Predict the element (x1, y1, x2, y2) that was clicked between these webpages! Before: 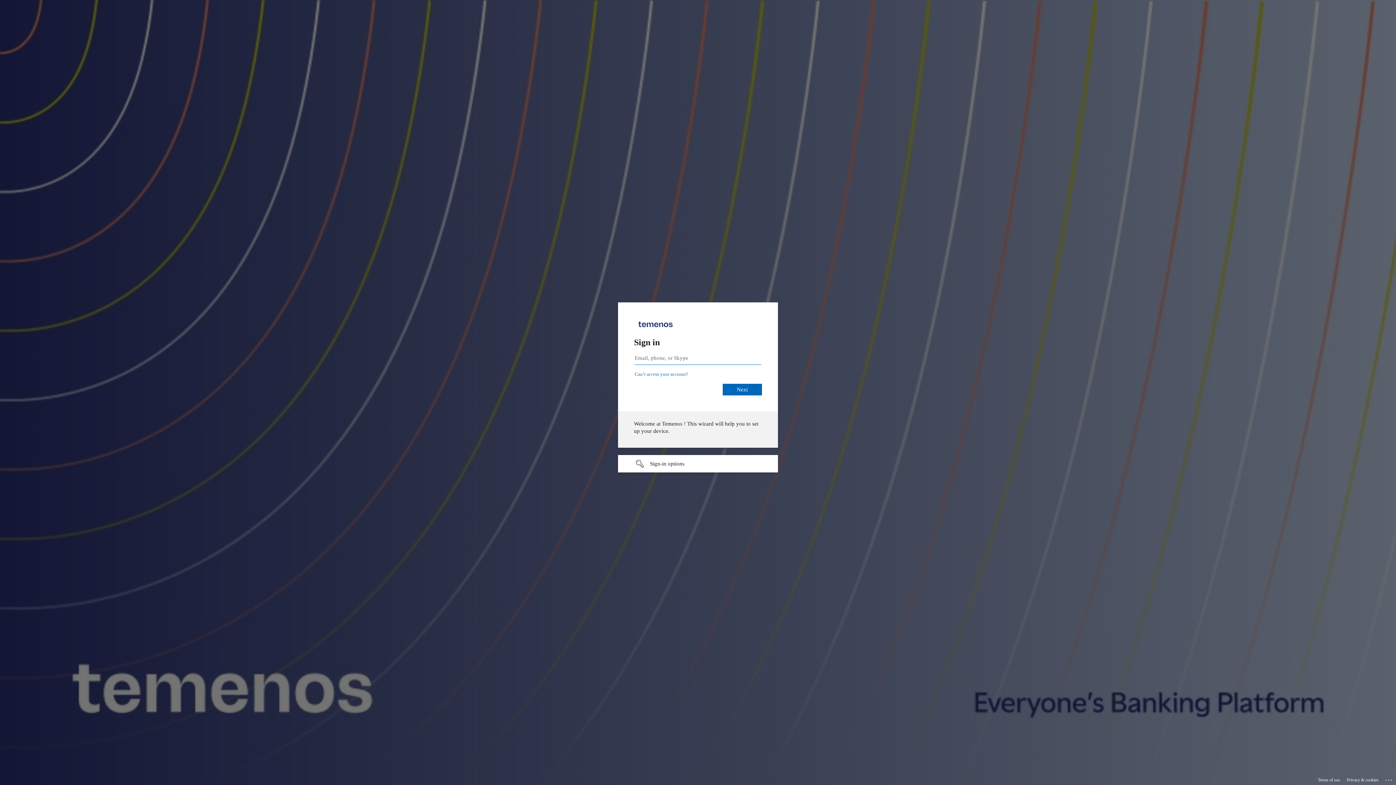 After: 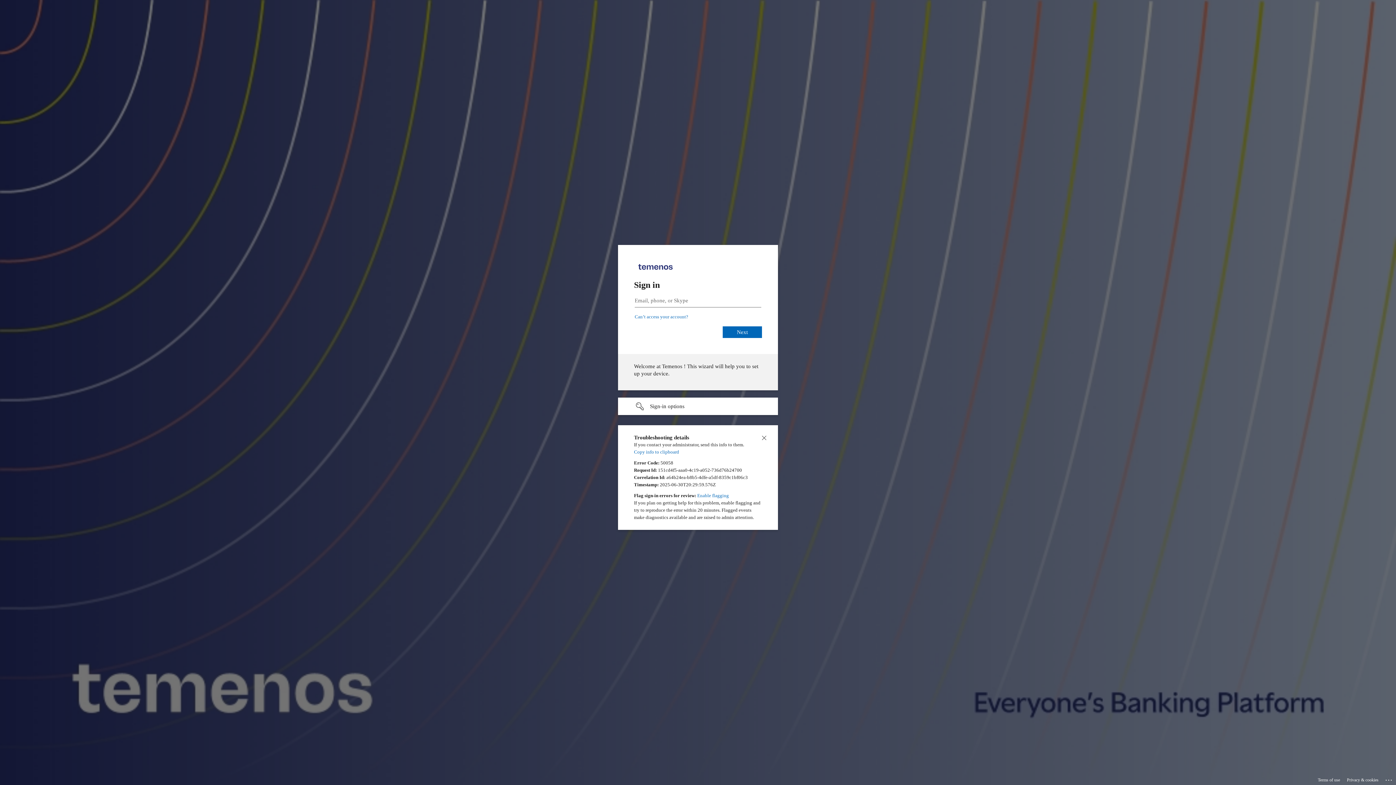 Action: label: Click here for troubleshooting information bbox: (1385, 775, 1393, 783)